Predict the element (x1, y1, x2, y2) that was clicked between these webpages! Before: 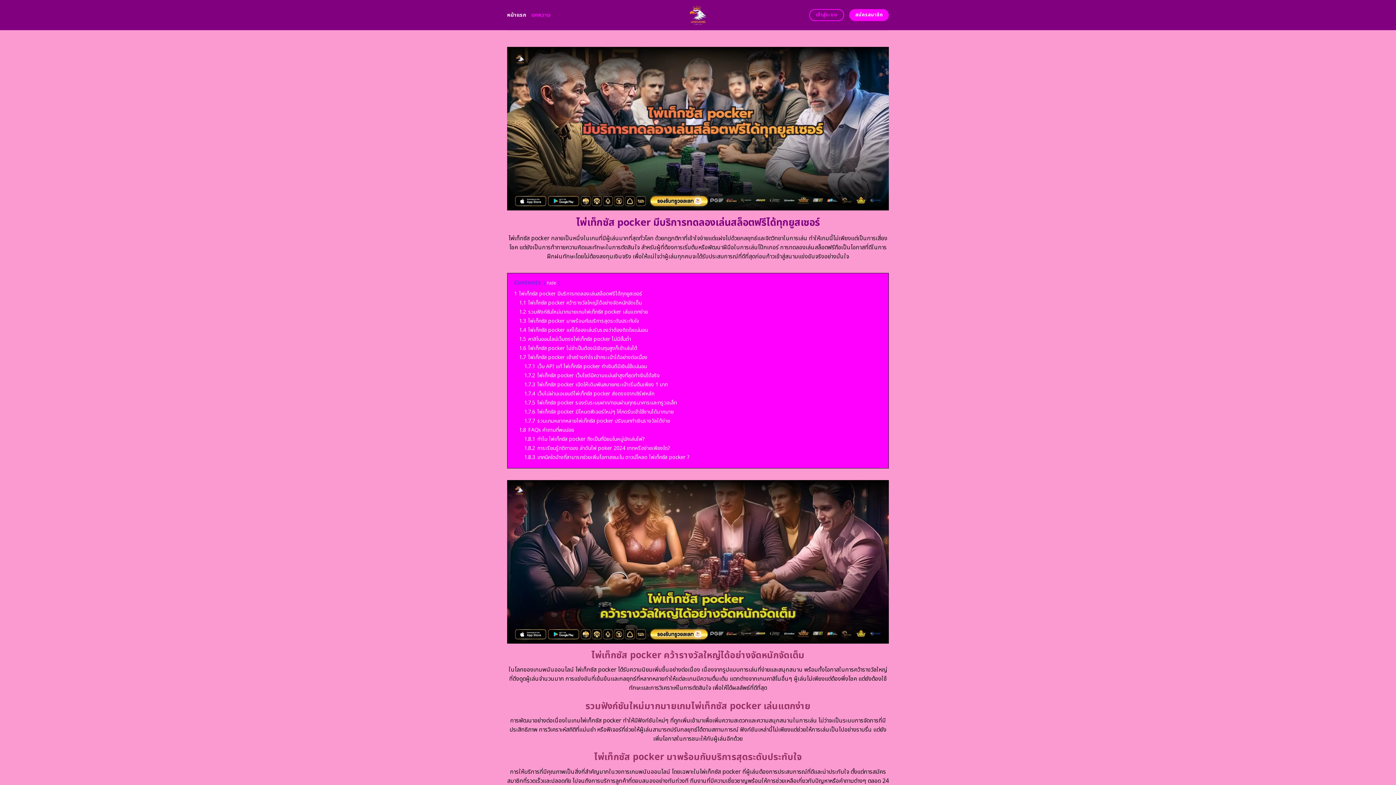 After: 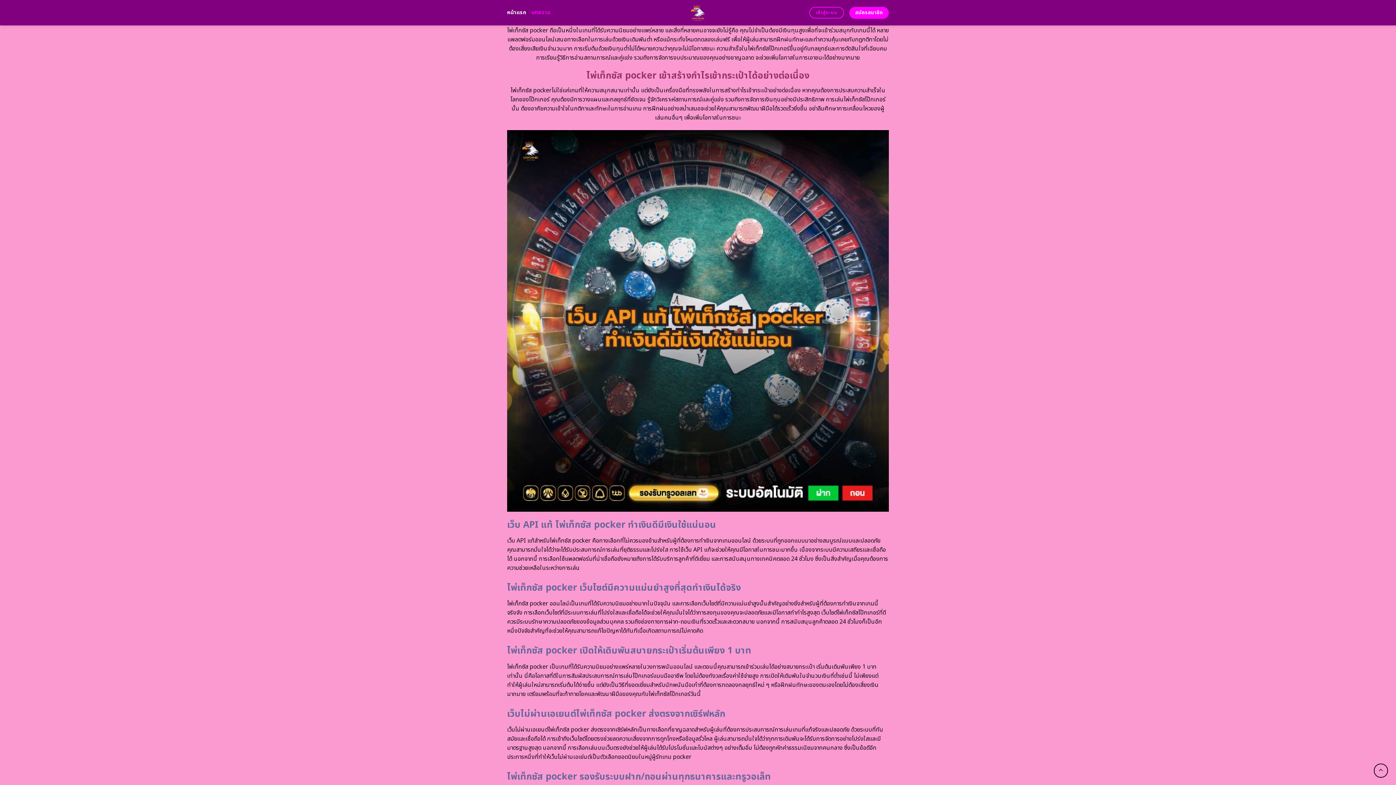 Action: label: 1.6 ไพ่เท็กซัส pocker ไม่จำเป็นต้องมีเงินทุนสูงก็เข้าเล่นได้ bbox: (519, 344, 637, 352)